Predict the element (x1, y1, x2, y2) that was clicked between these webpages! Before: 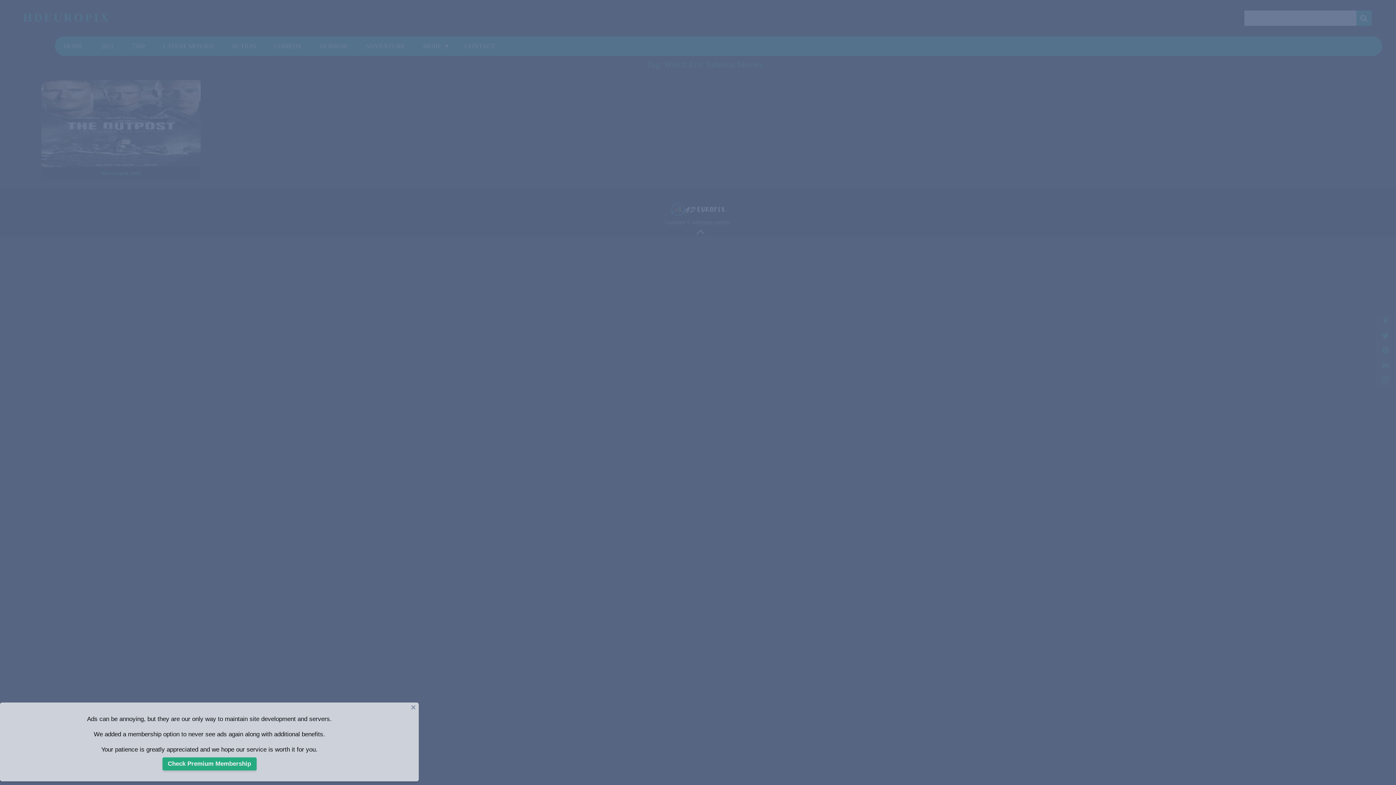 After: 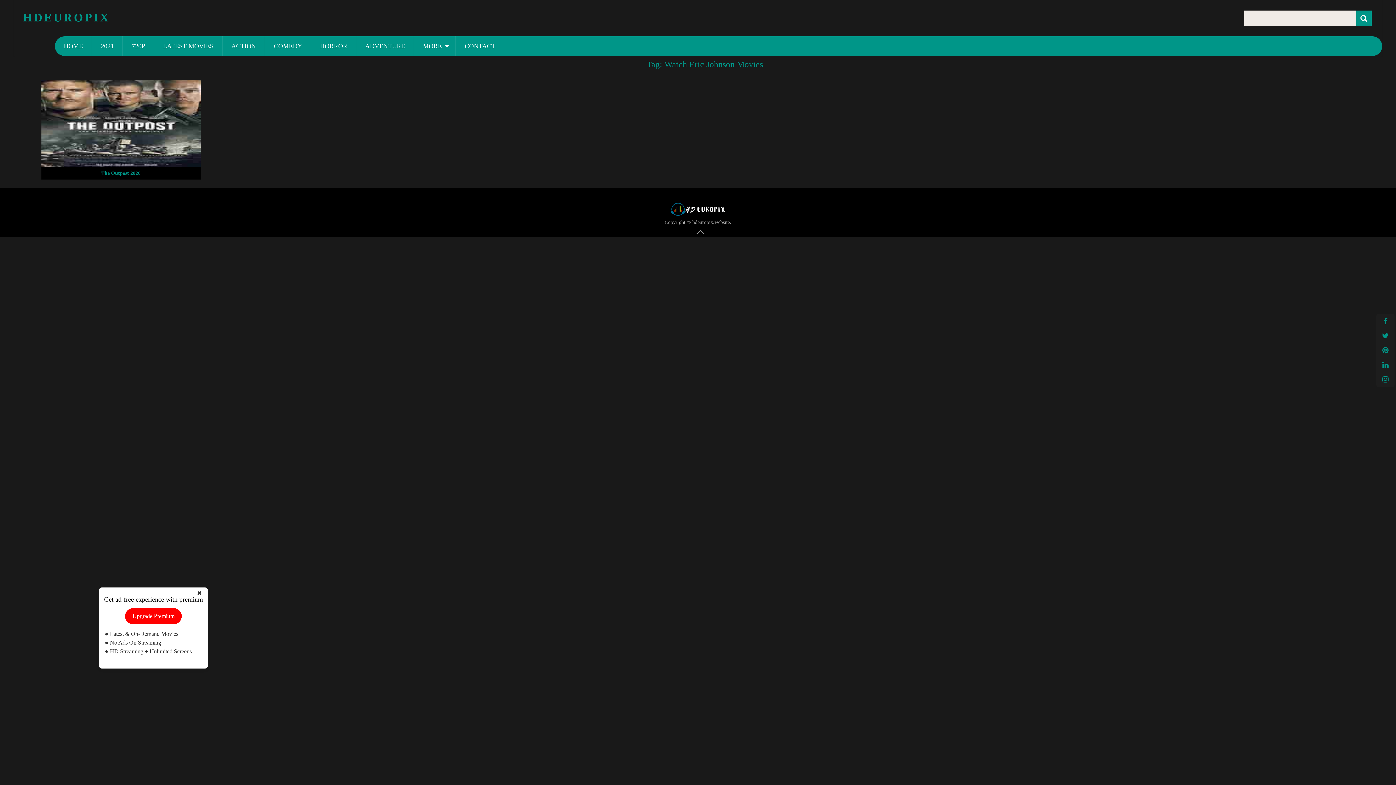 Action: bbox: (408, 702, 418, 713) label: Close